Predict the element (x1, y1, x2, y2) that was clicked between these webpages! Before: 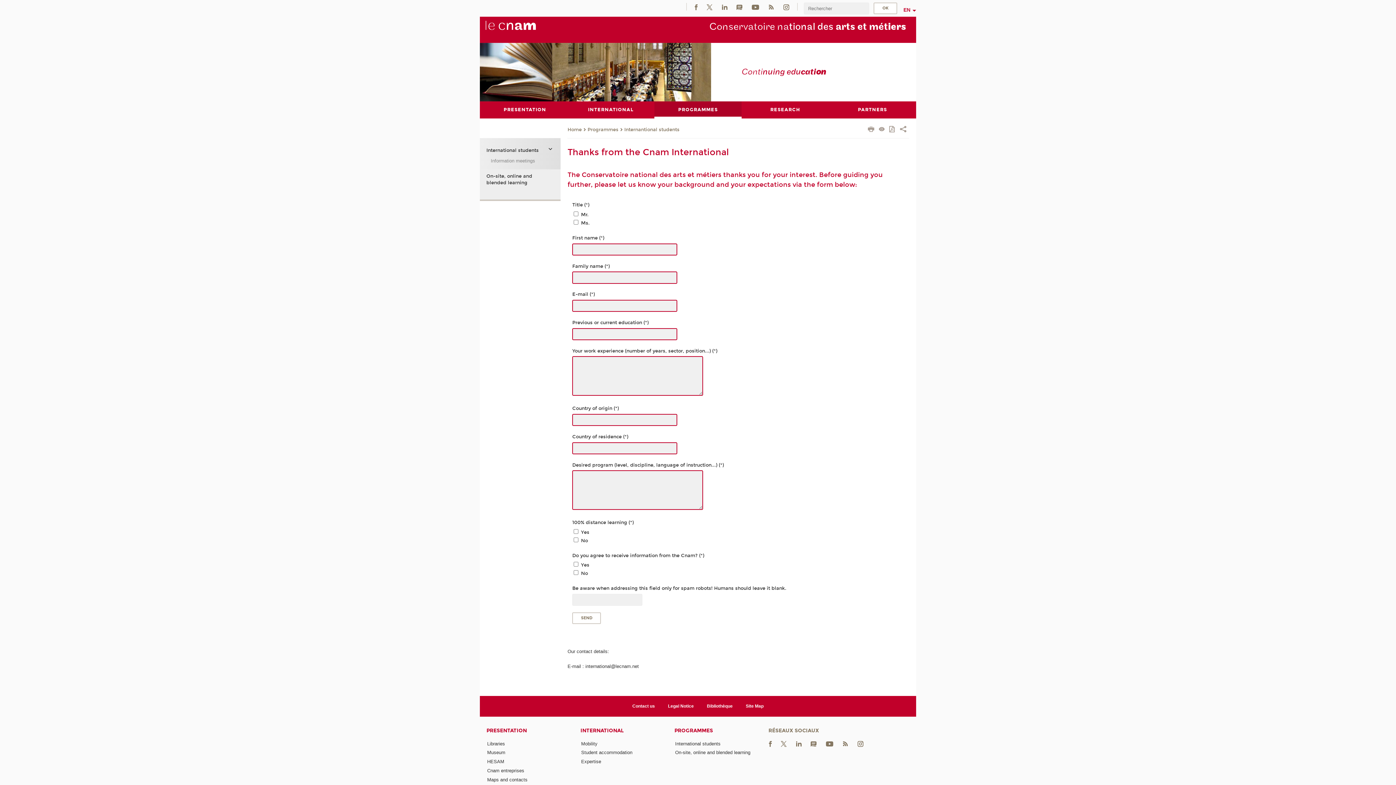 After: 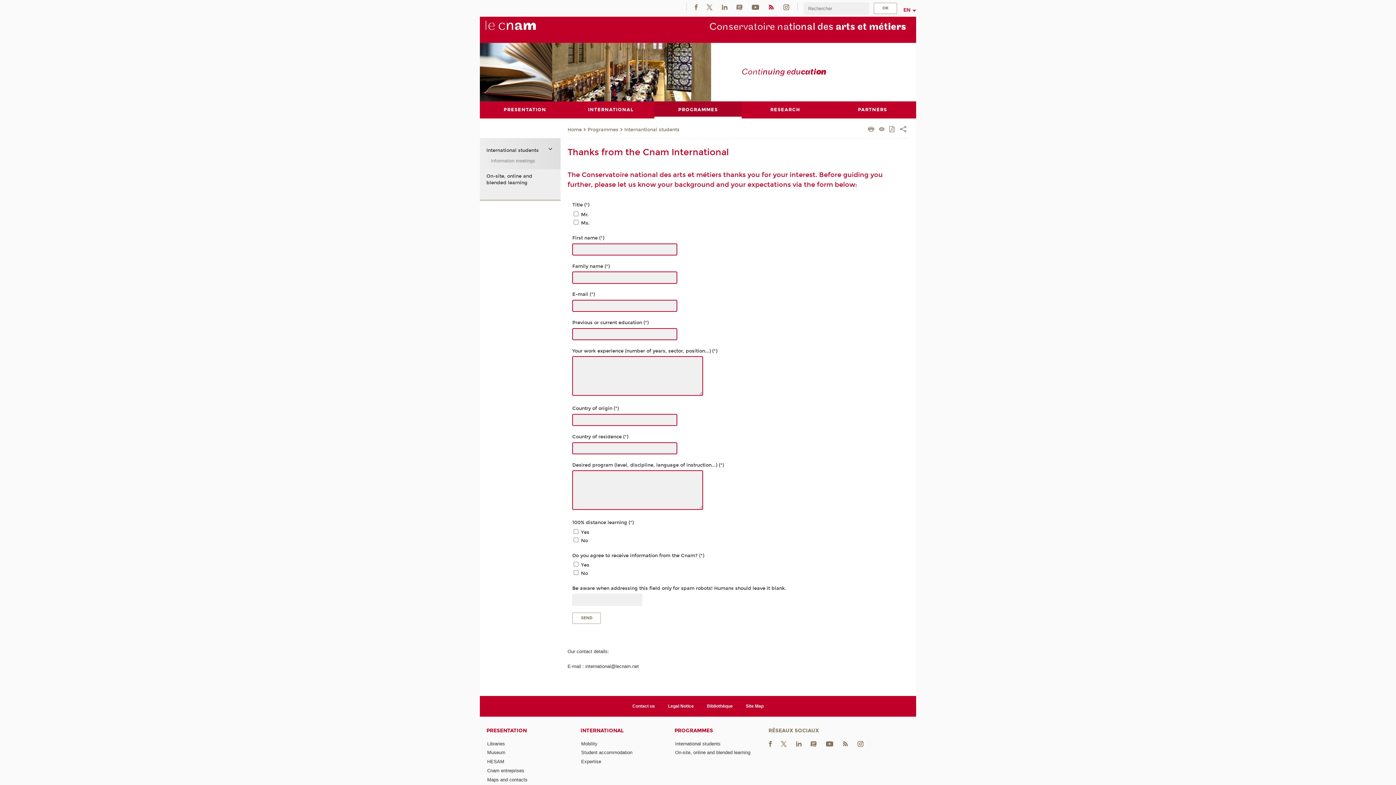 Action: bbox: (768, 4, 774, 9)